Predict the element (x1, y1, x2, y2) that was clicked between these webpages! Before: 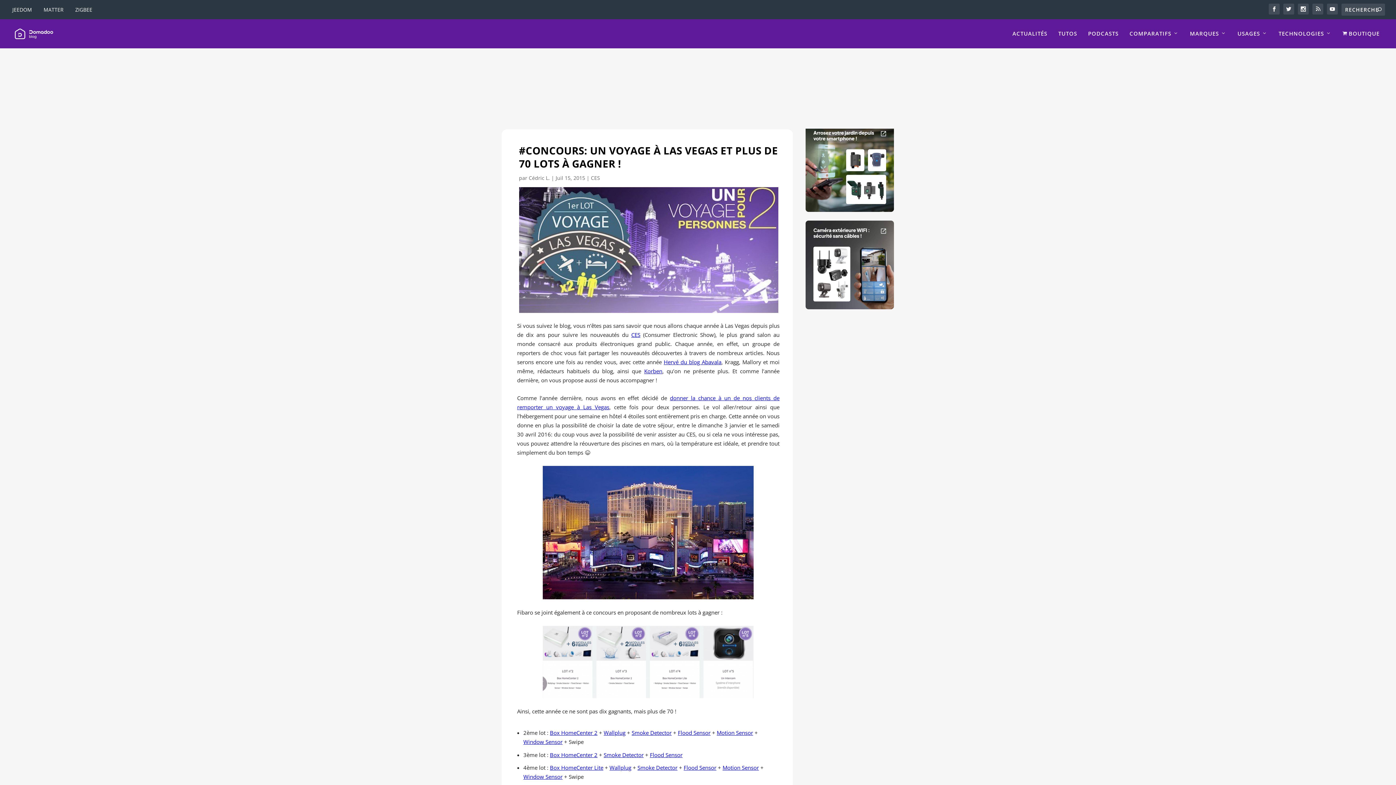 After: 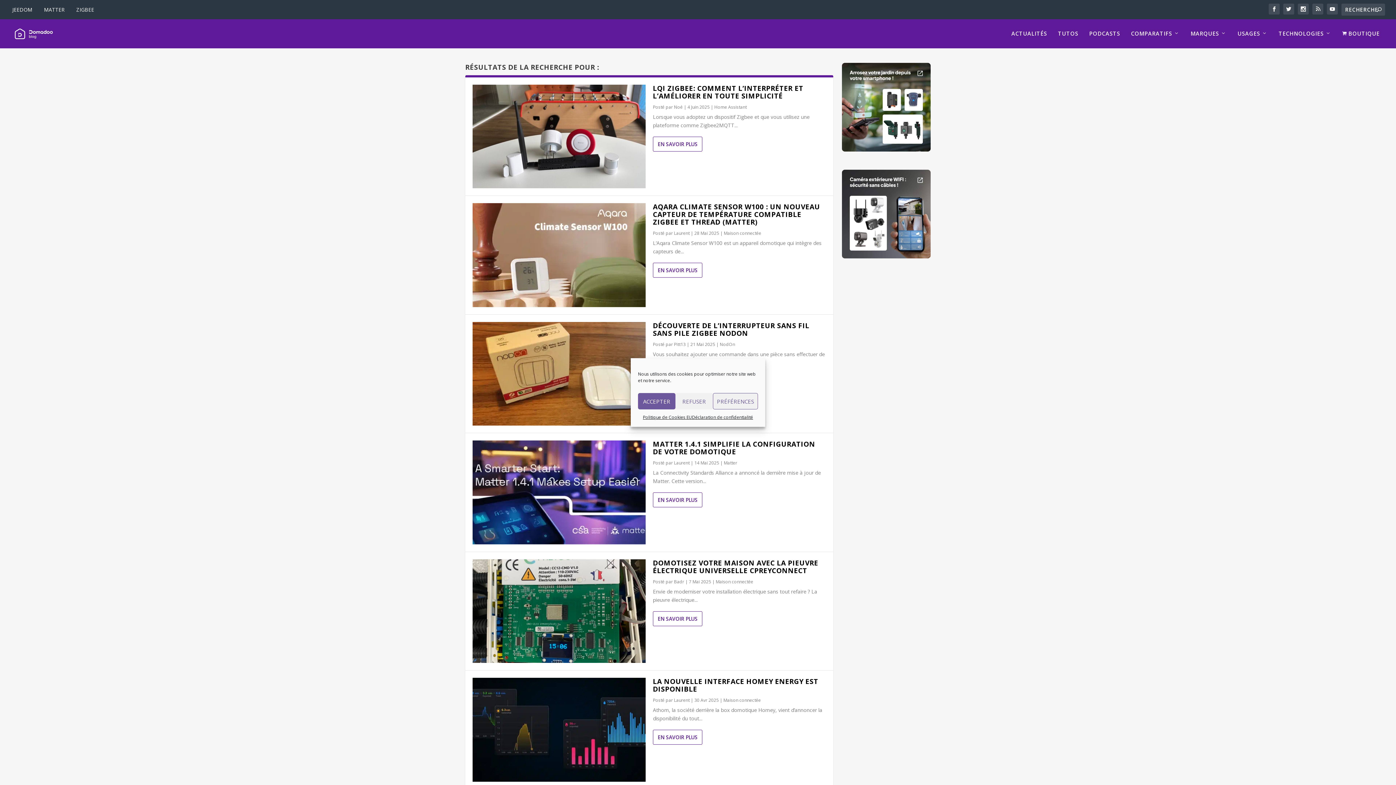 Action: bbox: (1377, 6, 1381, 13)